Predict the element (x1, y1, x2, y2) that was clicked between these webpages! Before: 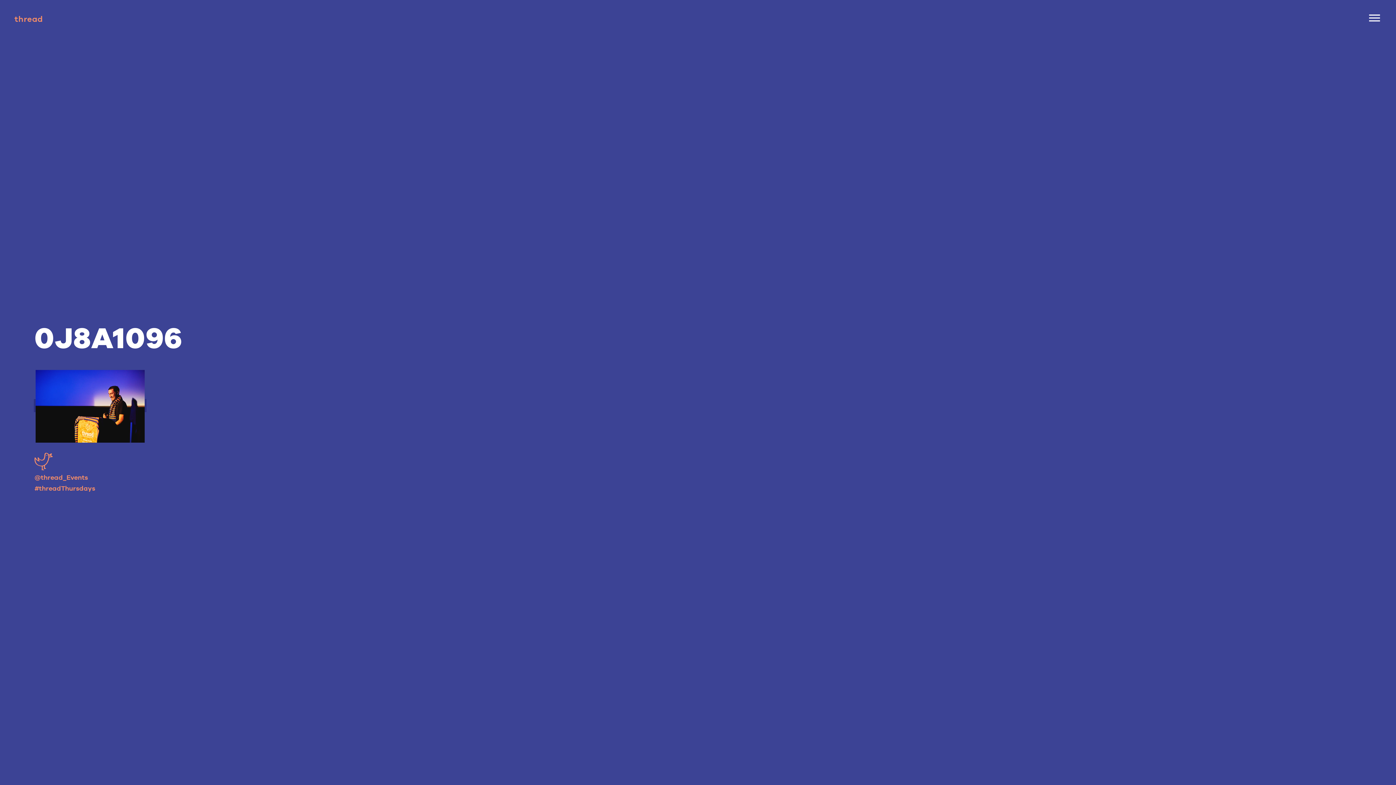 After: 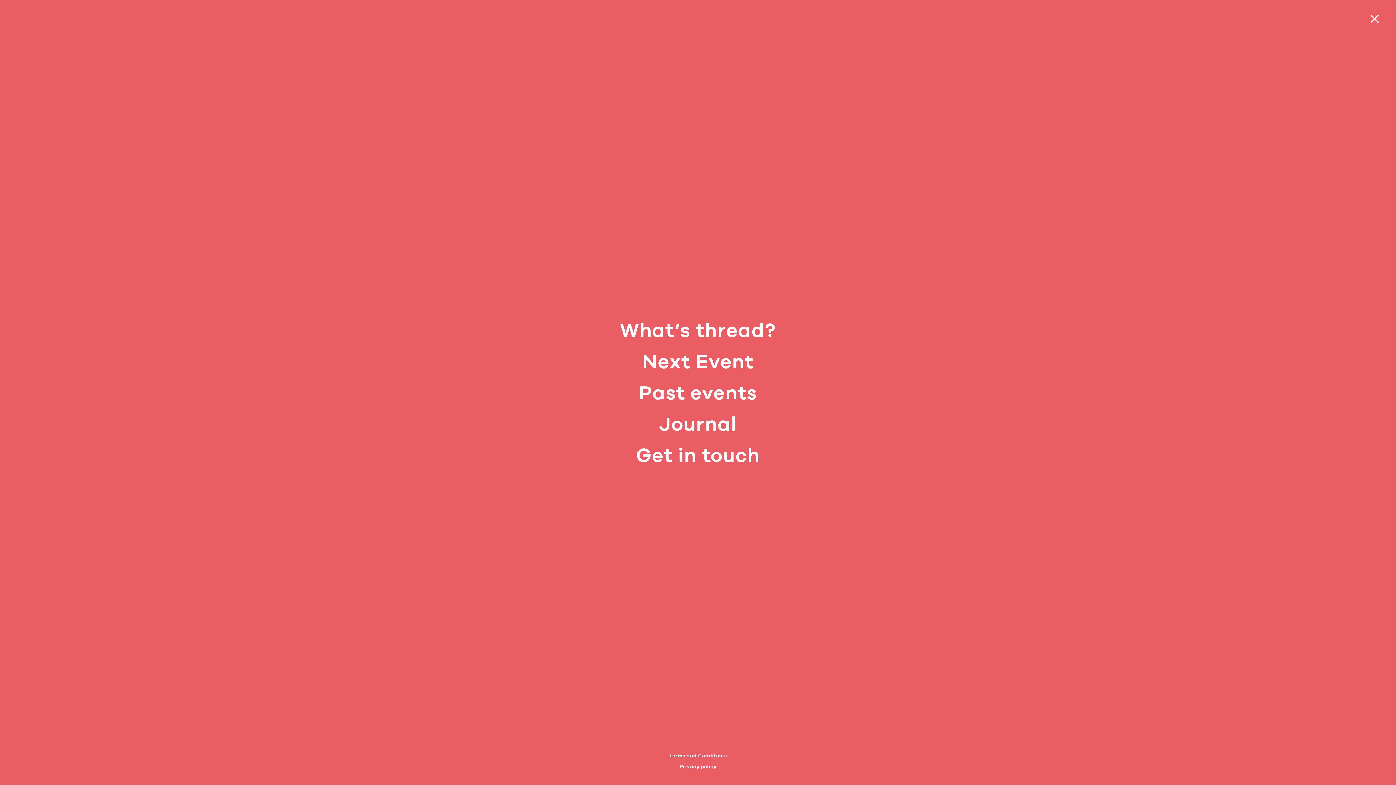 Action: bbox: (1367, 7, 1381, 21)